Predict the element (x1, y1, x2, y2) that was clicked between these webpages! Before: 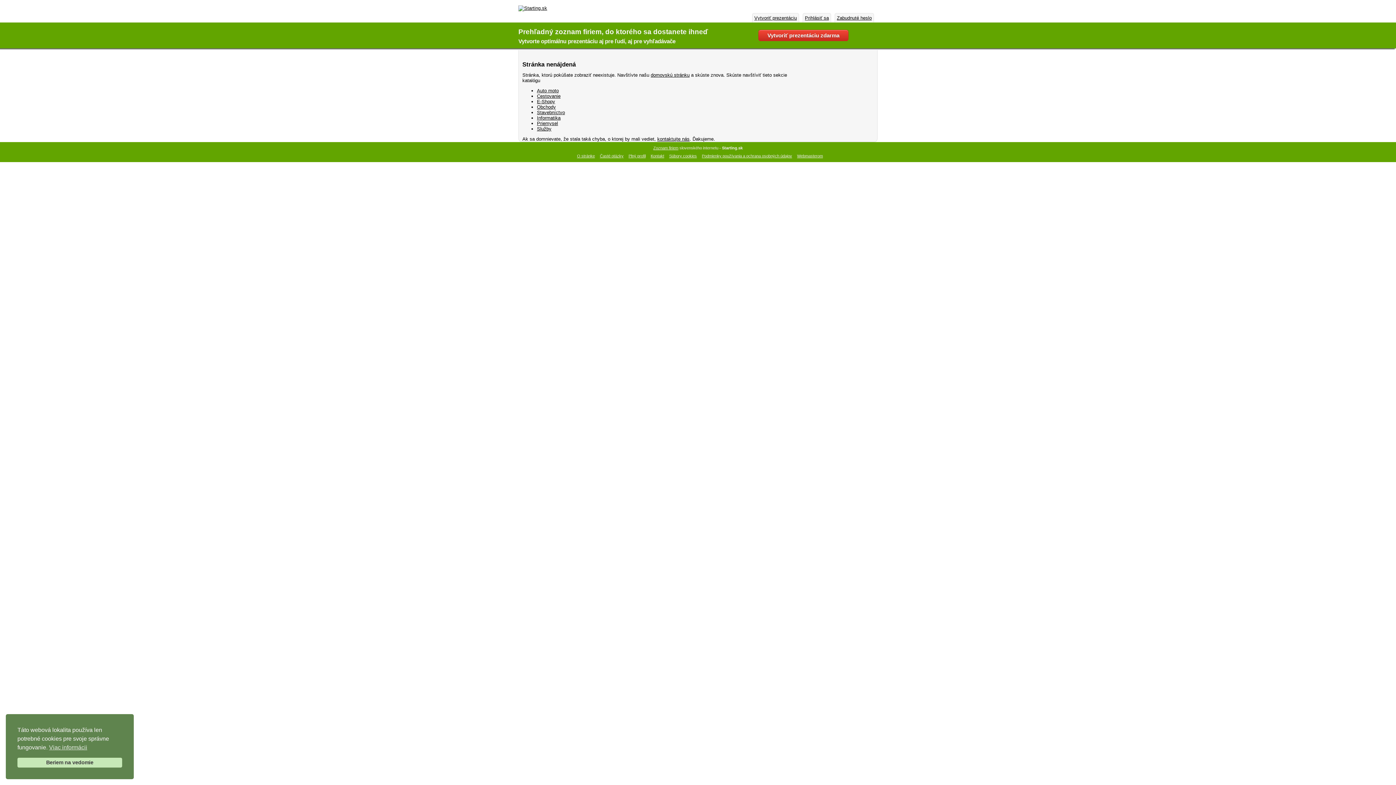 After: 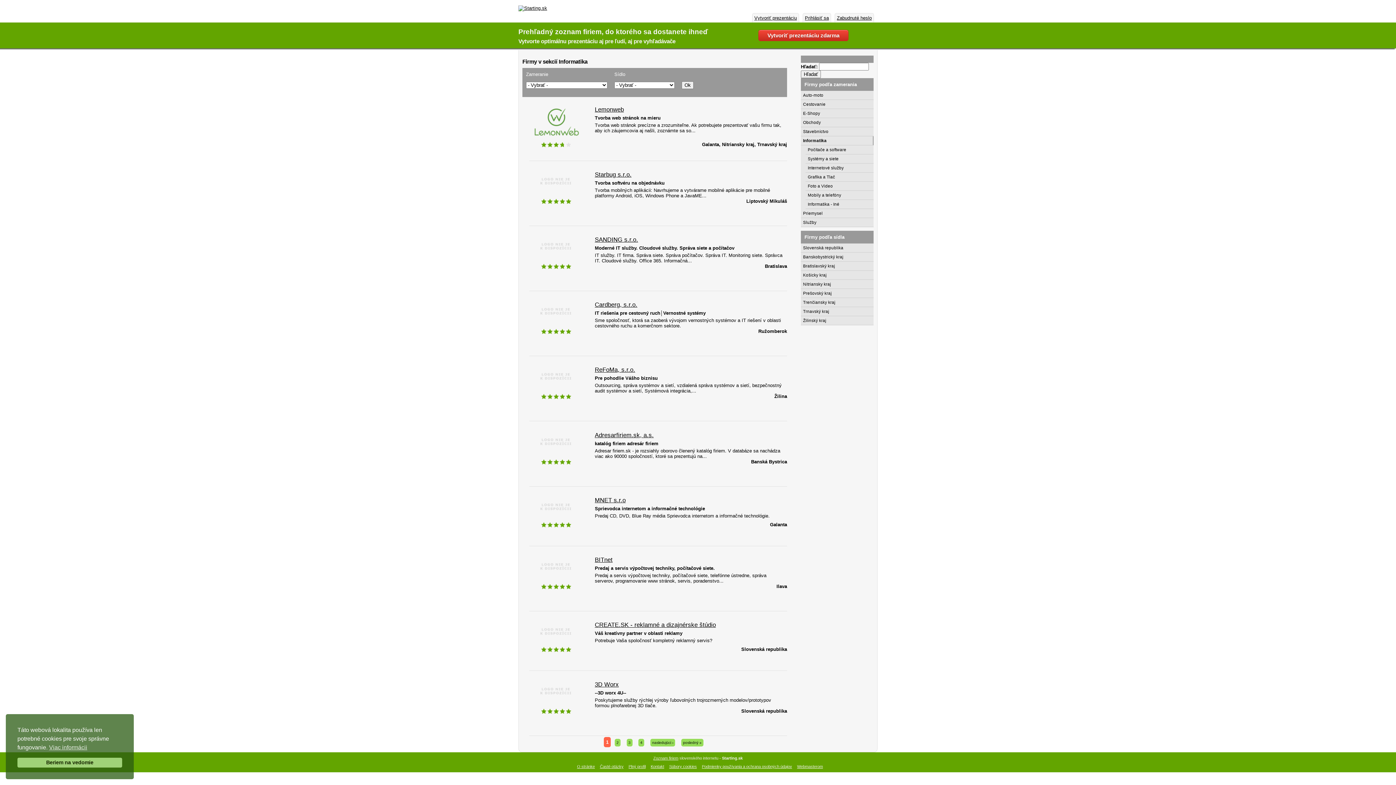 Action: label: Informatika bbox: (537, 115, 560, 120)